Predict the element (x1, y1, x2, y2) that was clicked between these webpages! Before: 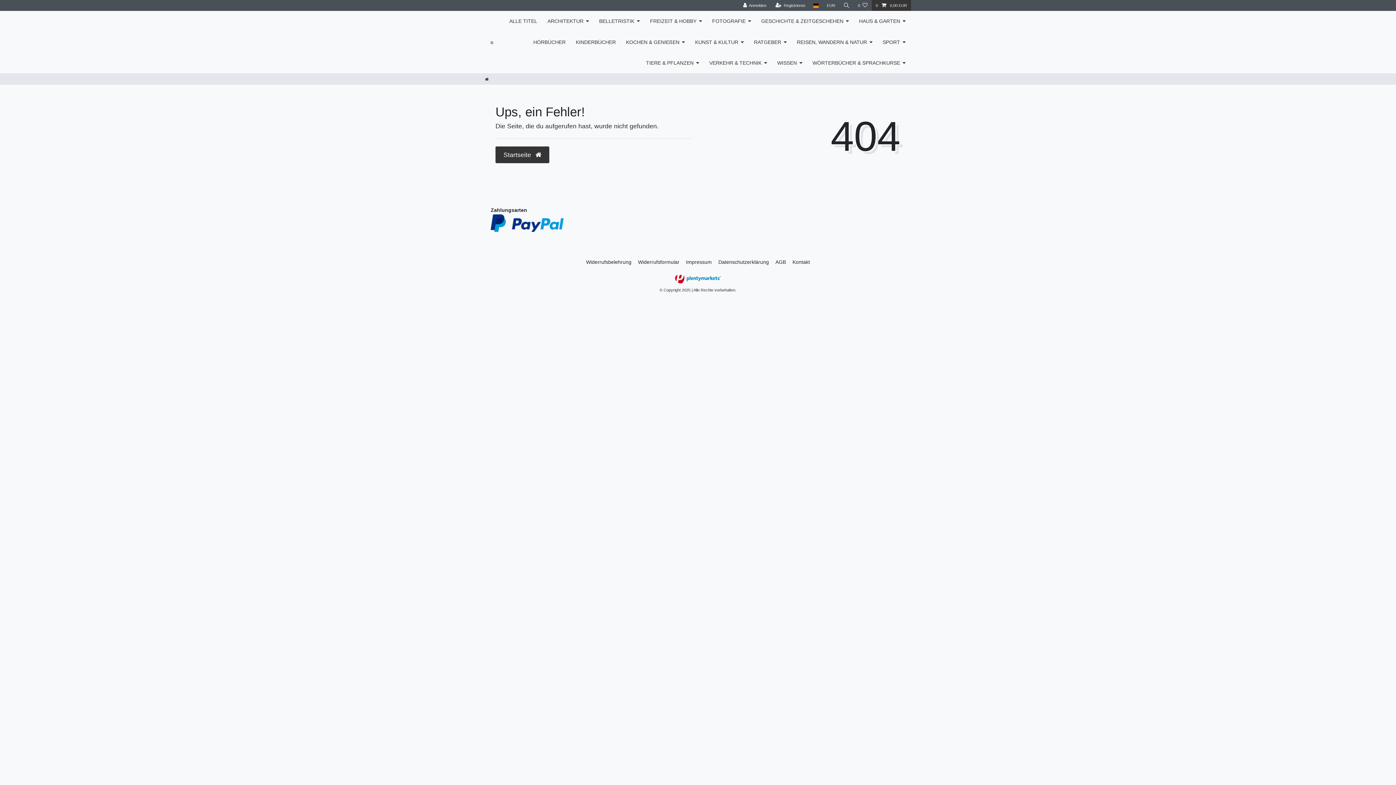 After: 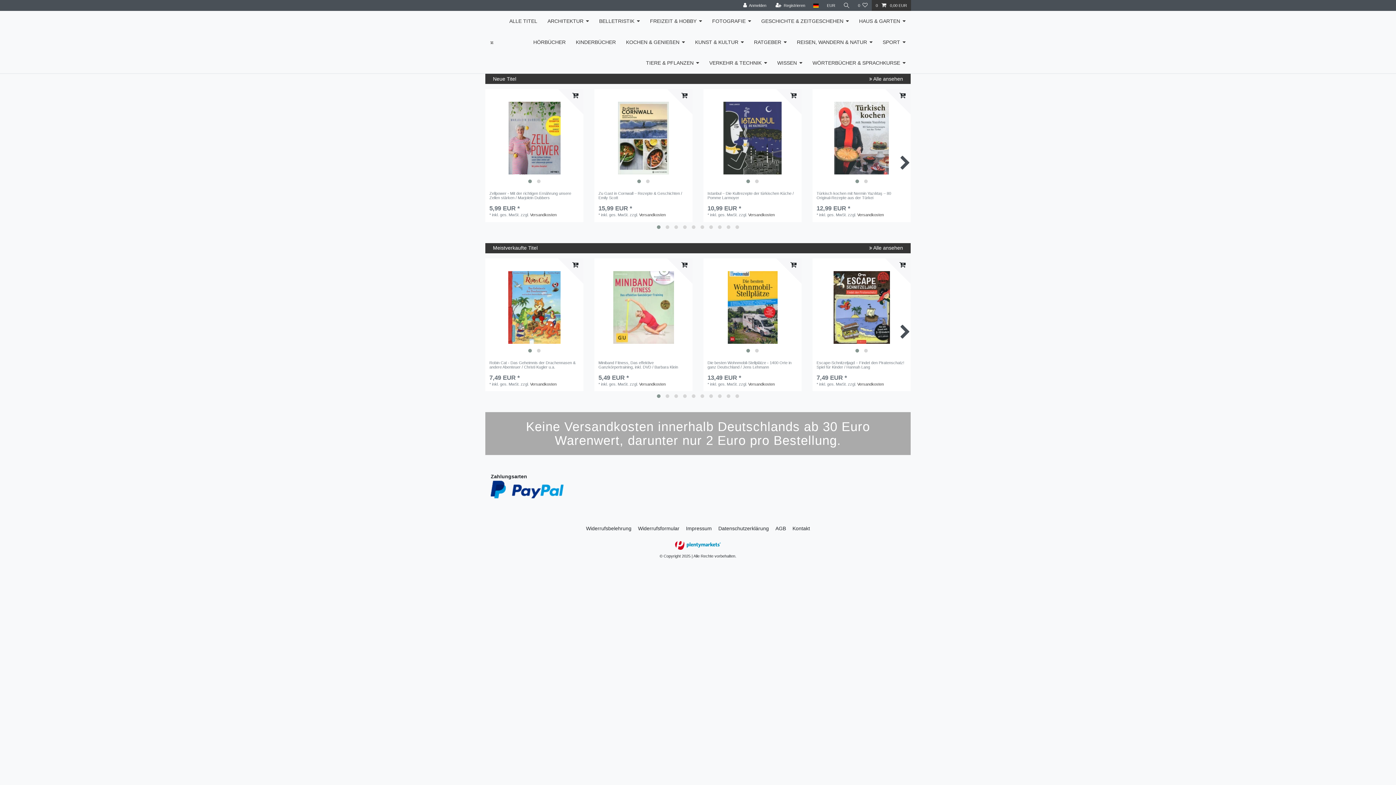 Action: bbox: (490, 34, 493, 49)